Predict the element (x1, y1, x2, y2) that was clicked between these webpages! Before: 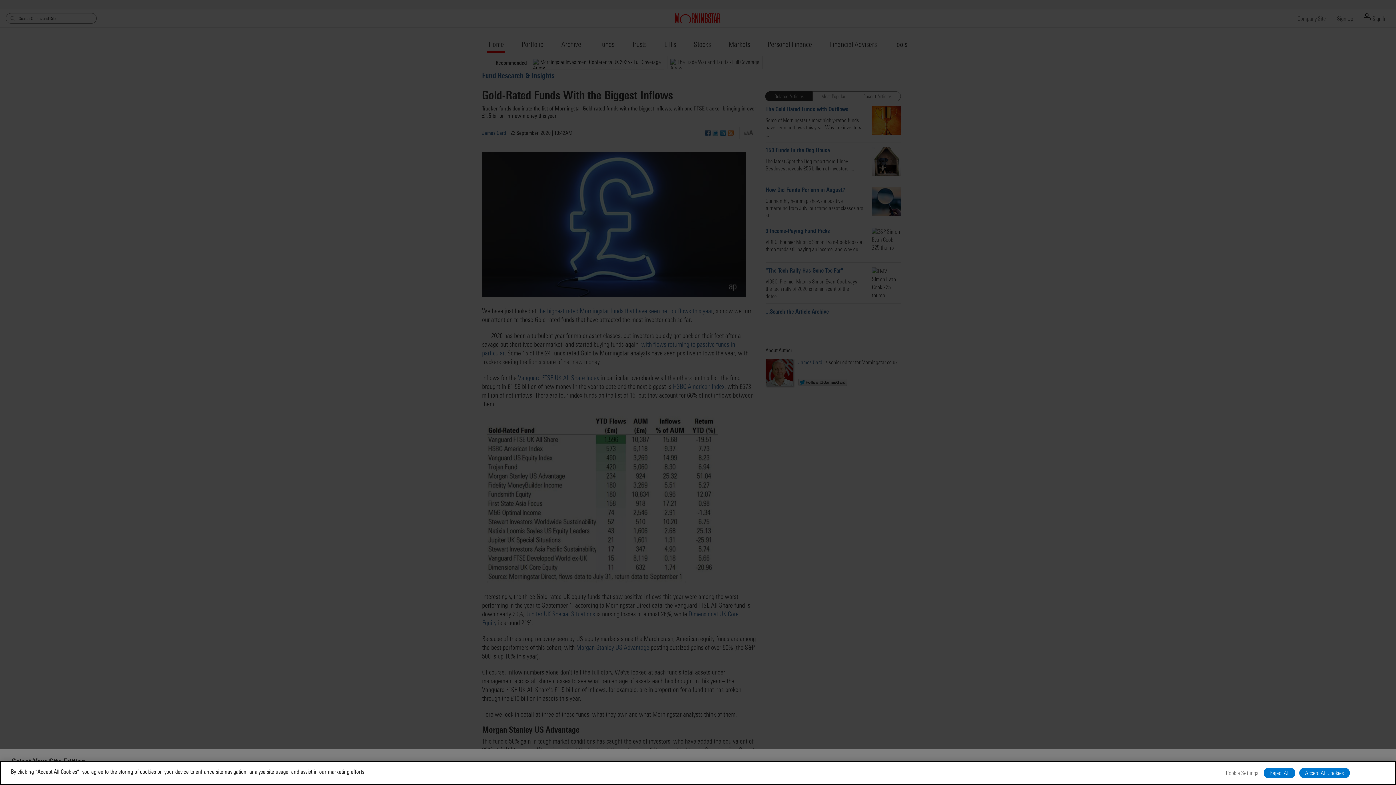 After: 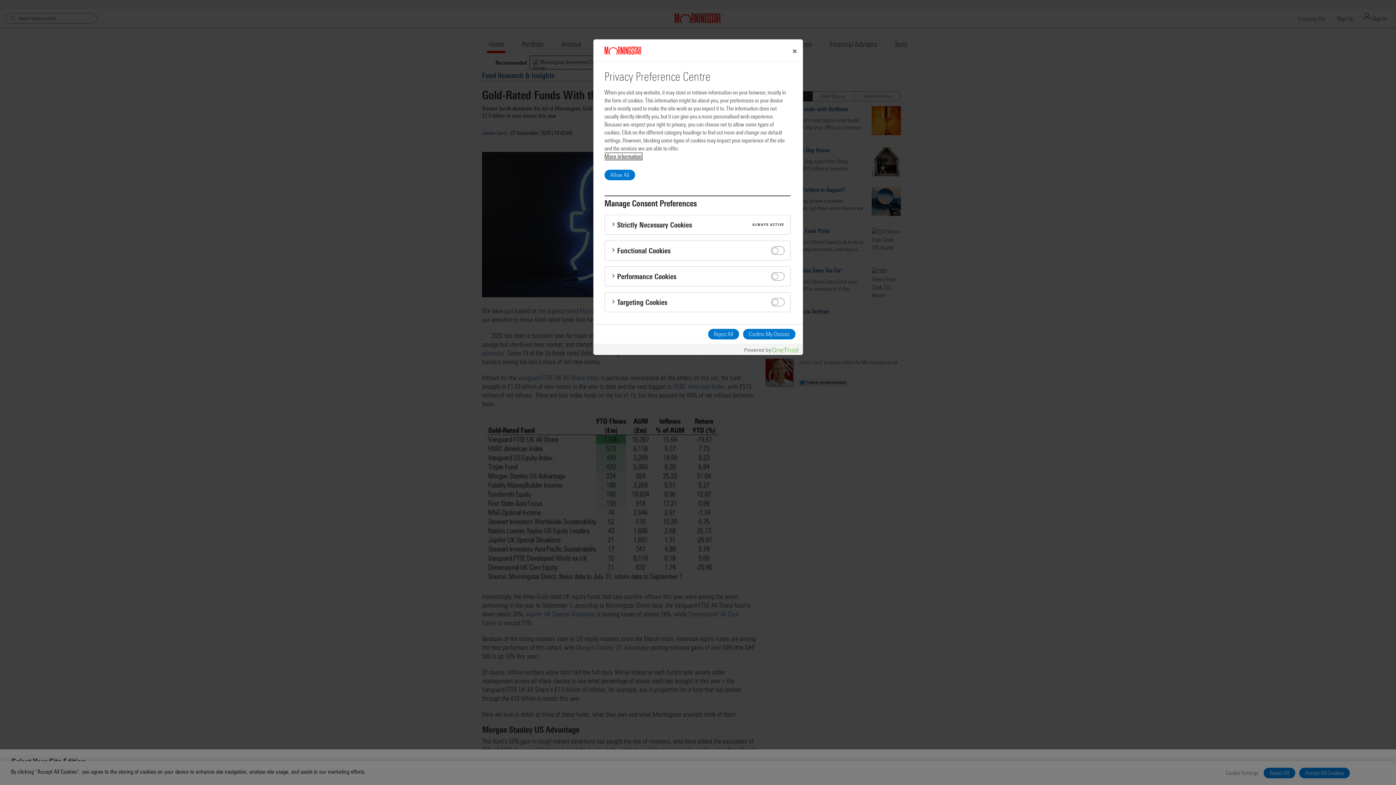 Action: label: Cookie Settings bbox: (1224, 768, 1260, 778)